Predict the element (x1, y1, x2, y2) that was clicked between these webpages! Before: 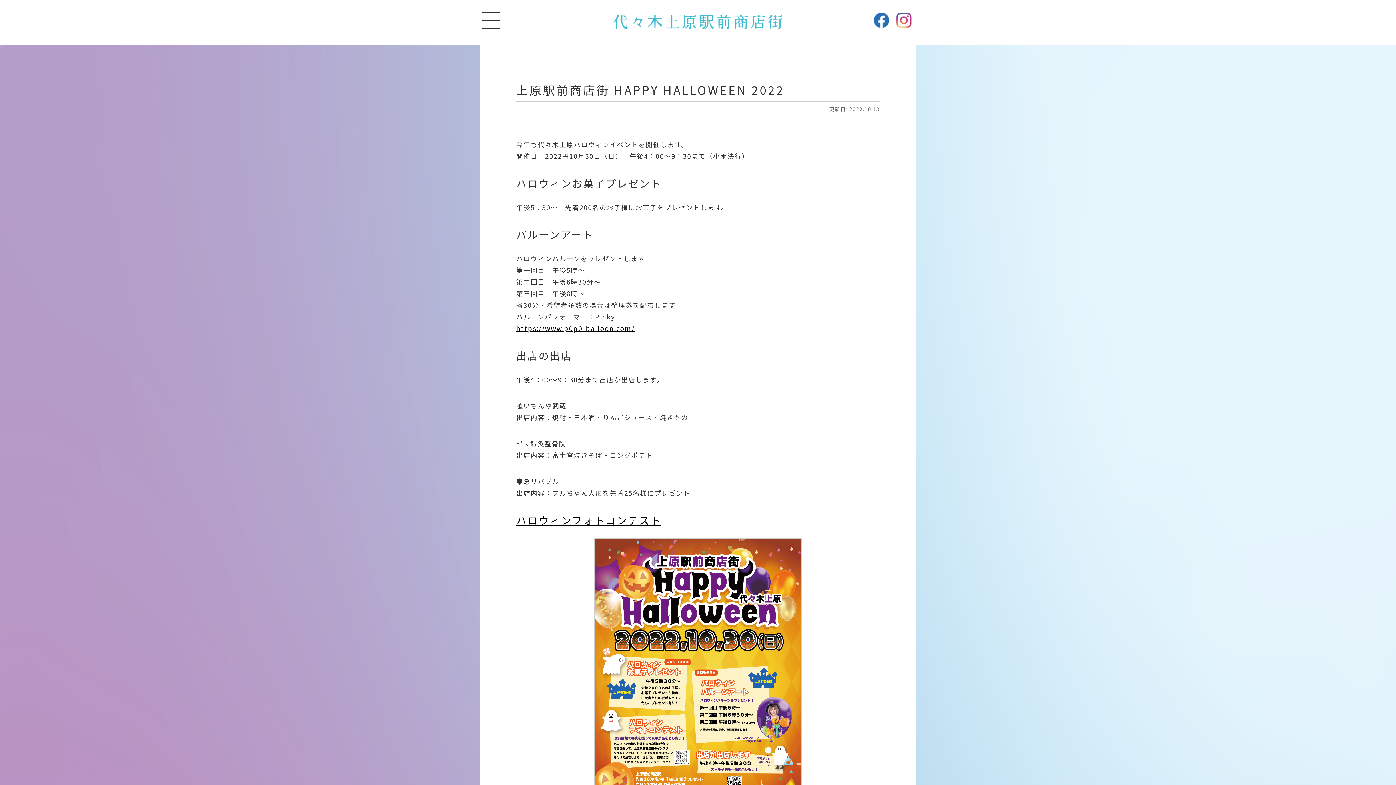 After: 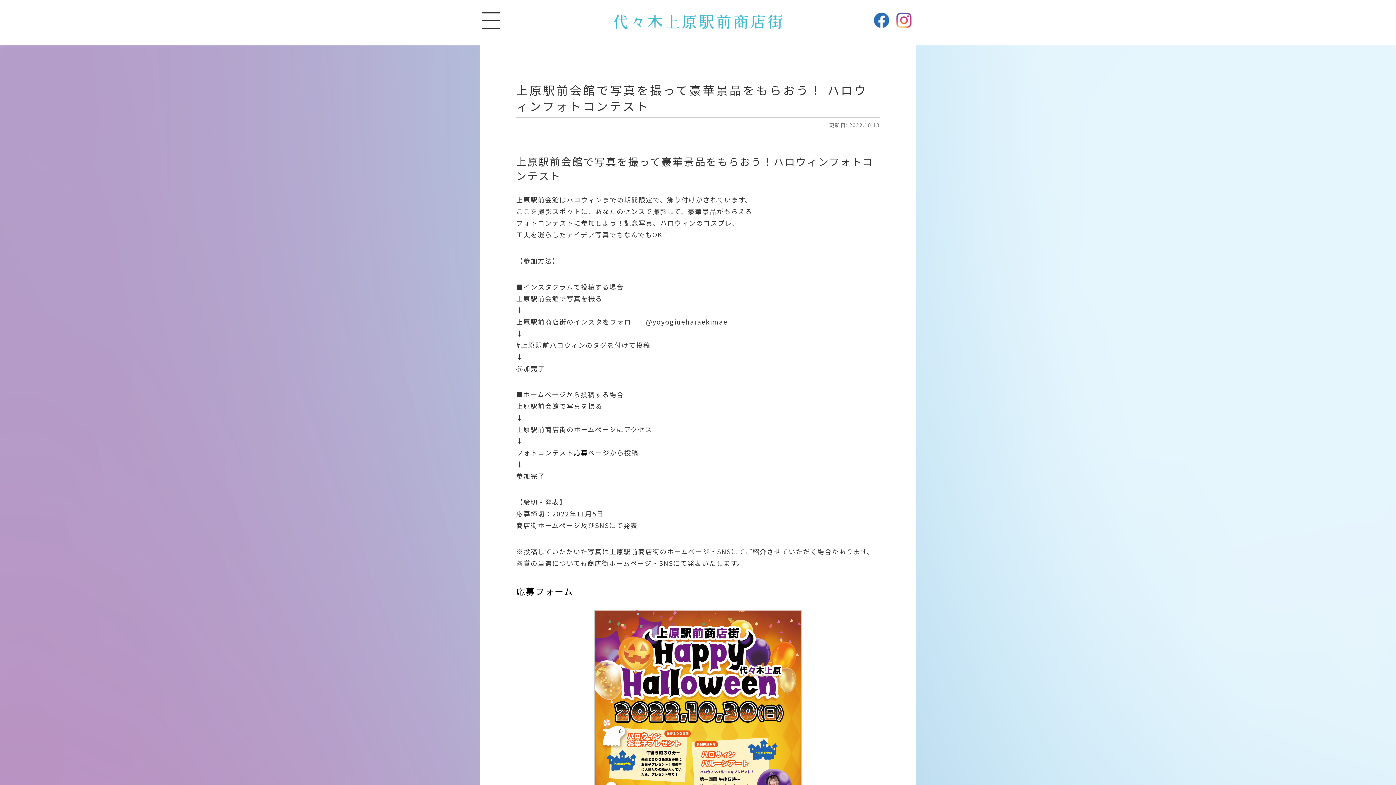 Action: bbox: (516, 513, 661, 527) label: ハロウィンフォトコンテスト